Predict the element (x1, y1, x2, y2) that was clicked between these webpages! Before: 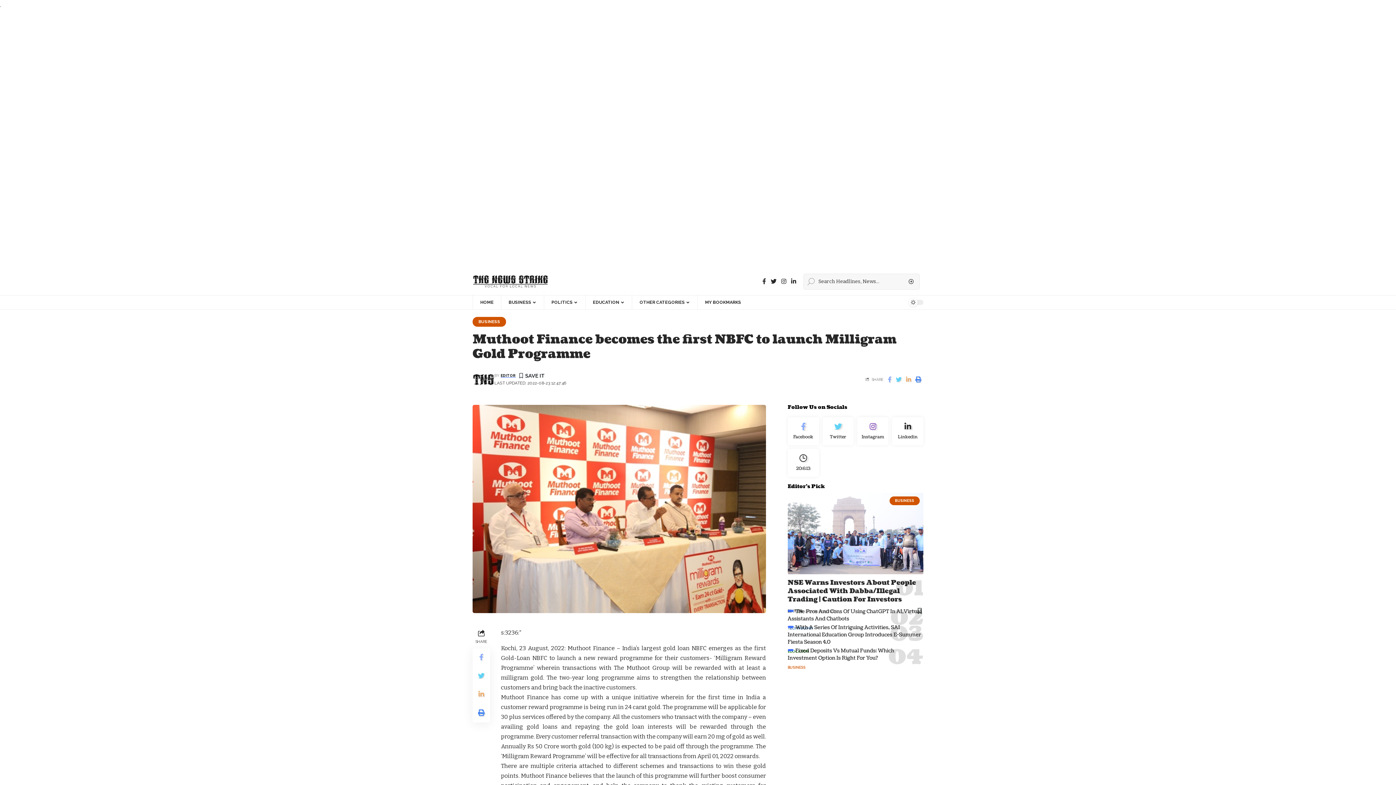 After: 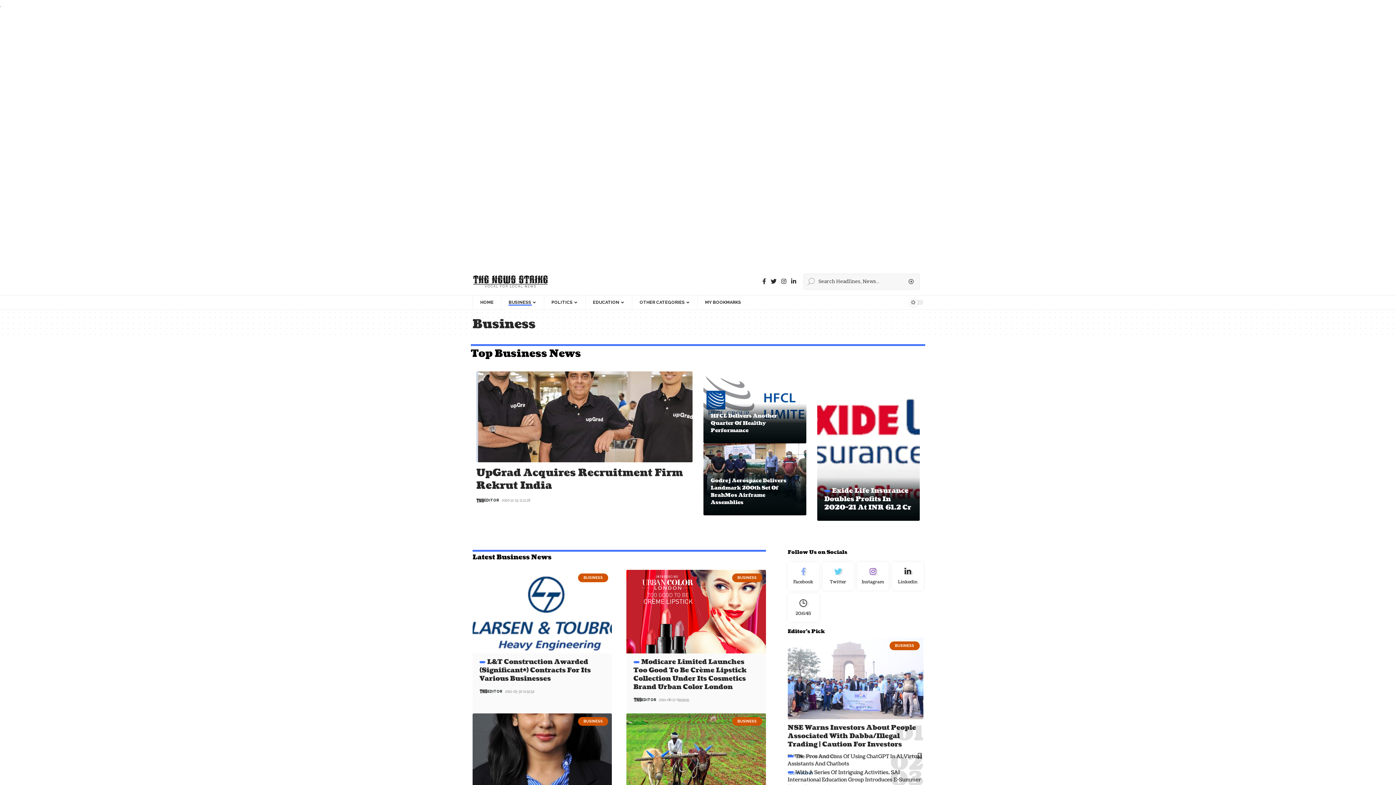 Action: label: BUSINESS bbox: (472, 317, 506, 326)